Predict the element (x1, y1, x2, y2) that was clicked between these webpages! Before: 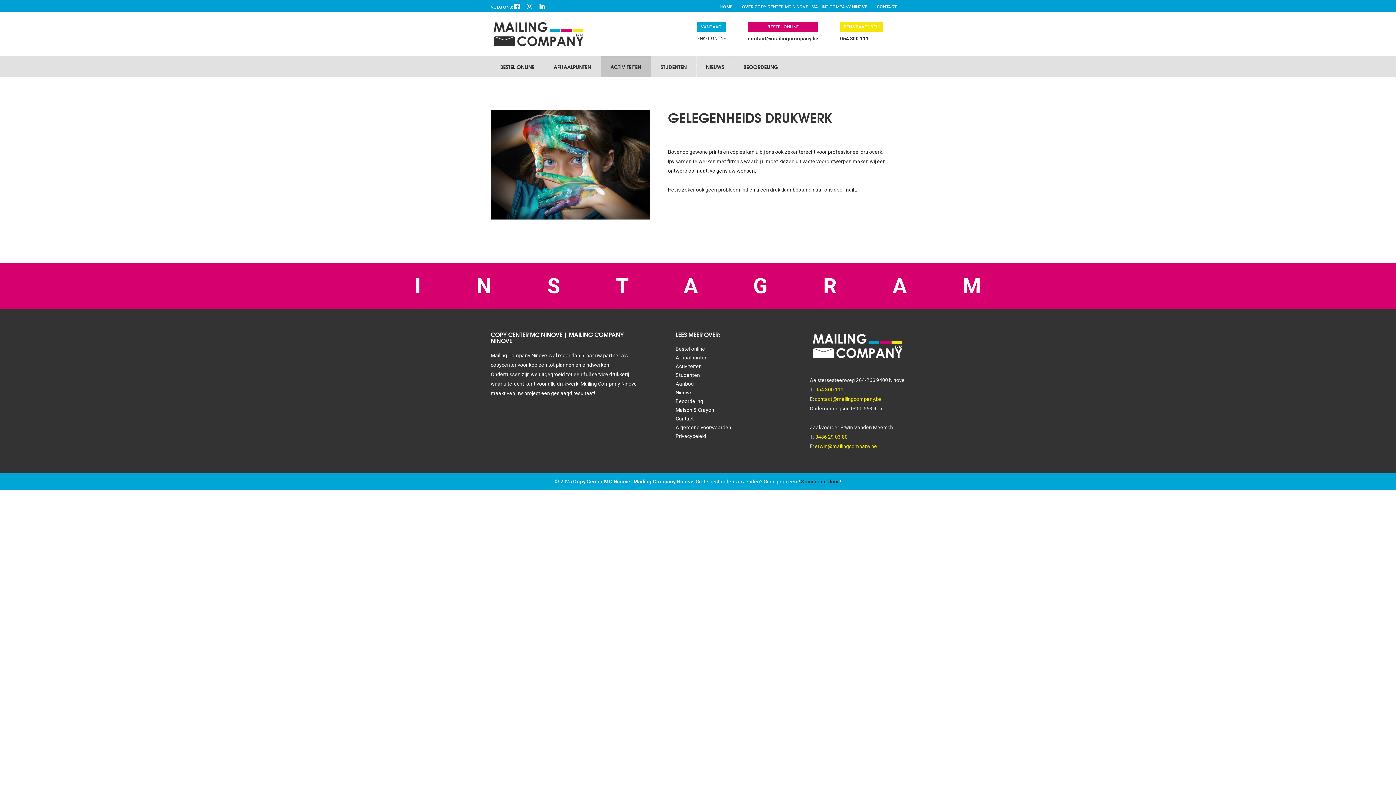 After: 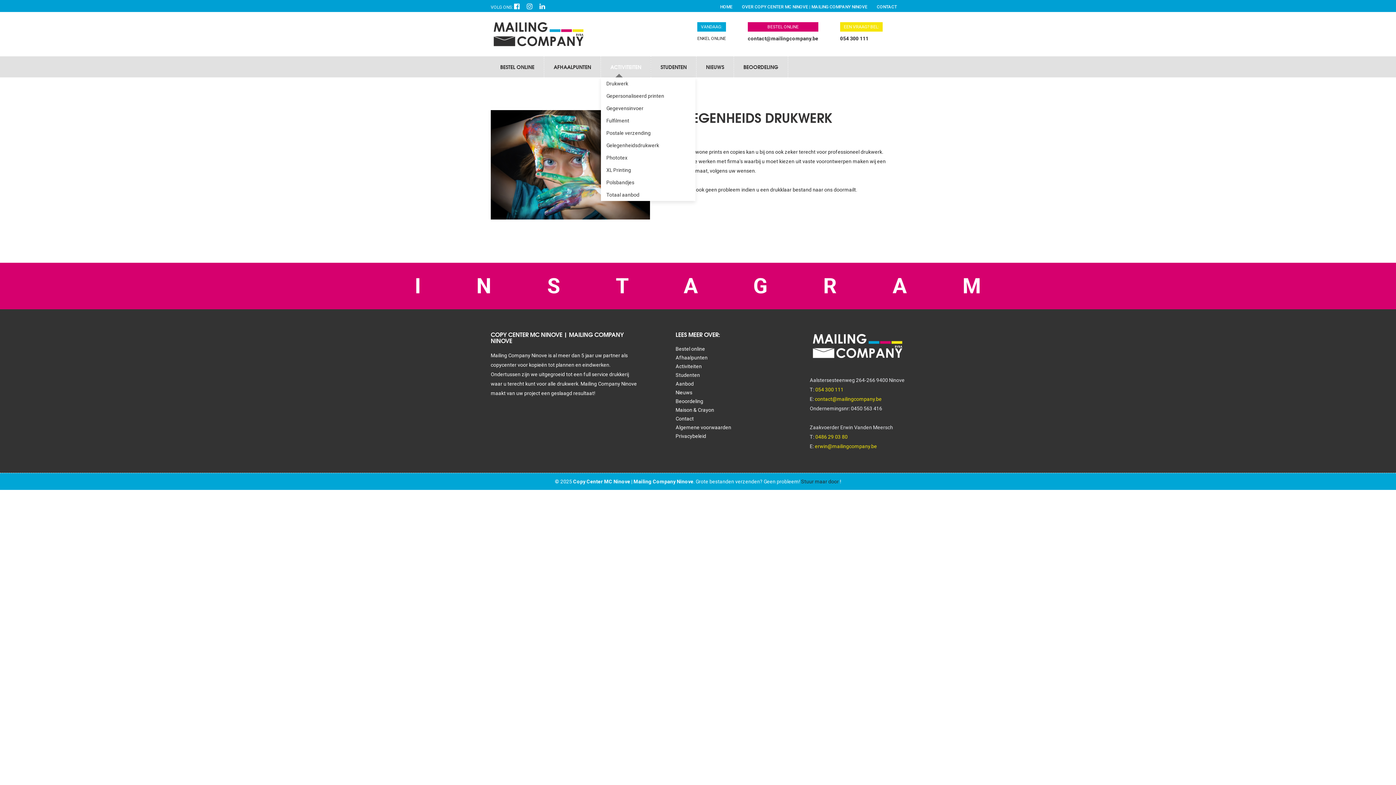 Action: bbox: (601, 56, 650, 77) label: ACTIVITEITEN